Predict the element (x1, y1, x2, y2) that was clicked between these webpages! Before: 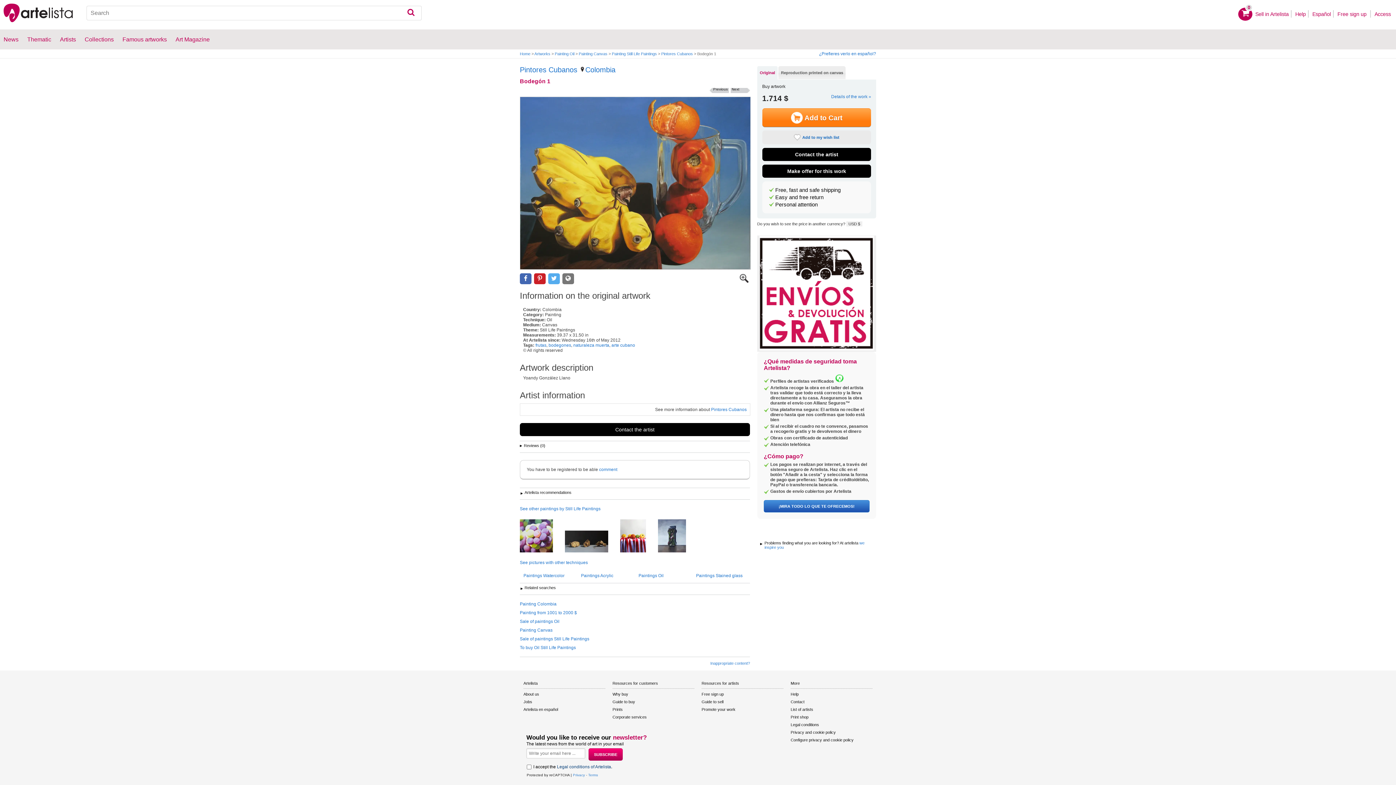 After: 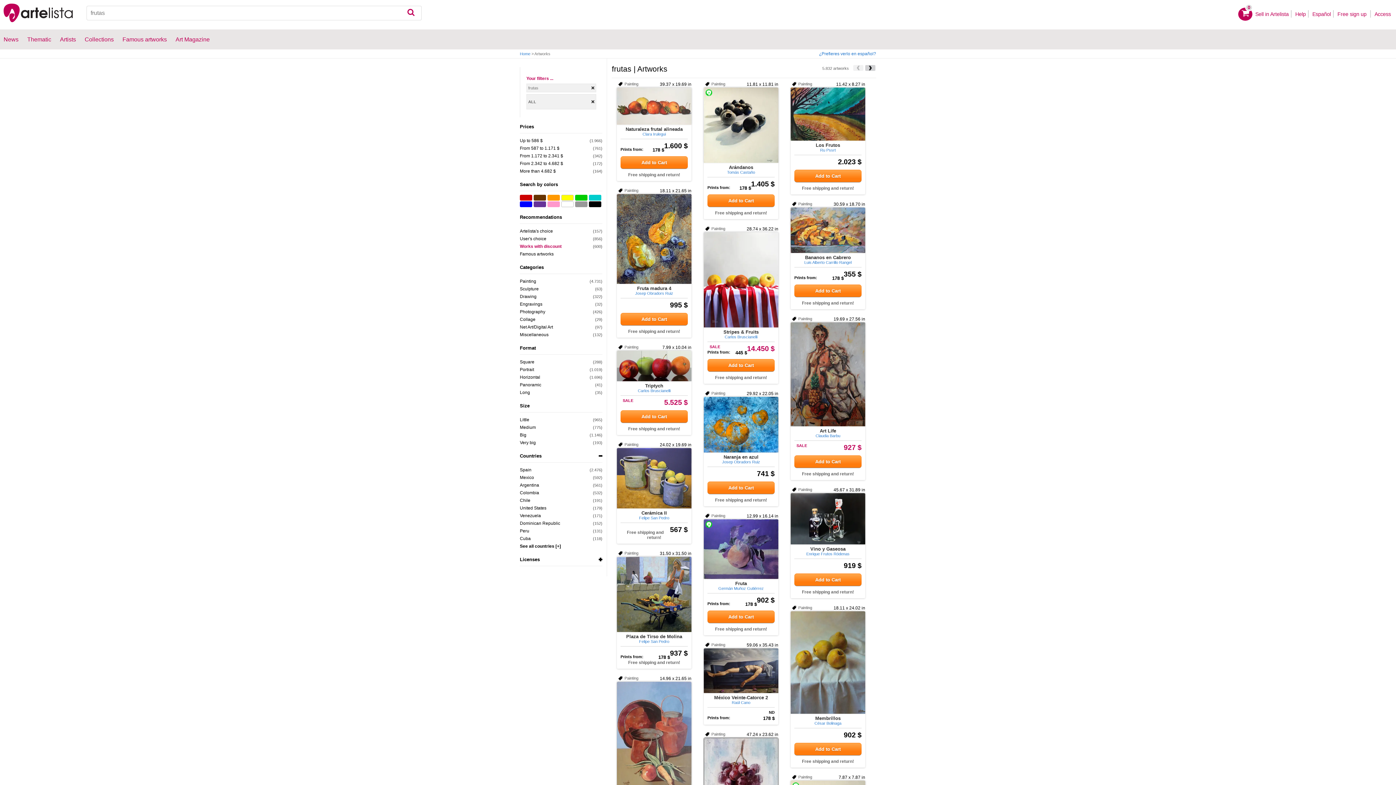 Action: label: frutas bbox: (535, 342, 546, 348)